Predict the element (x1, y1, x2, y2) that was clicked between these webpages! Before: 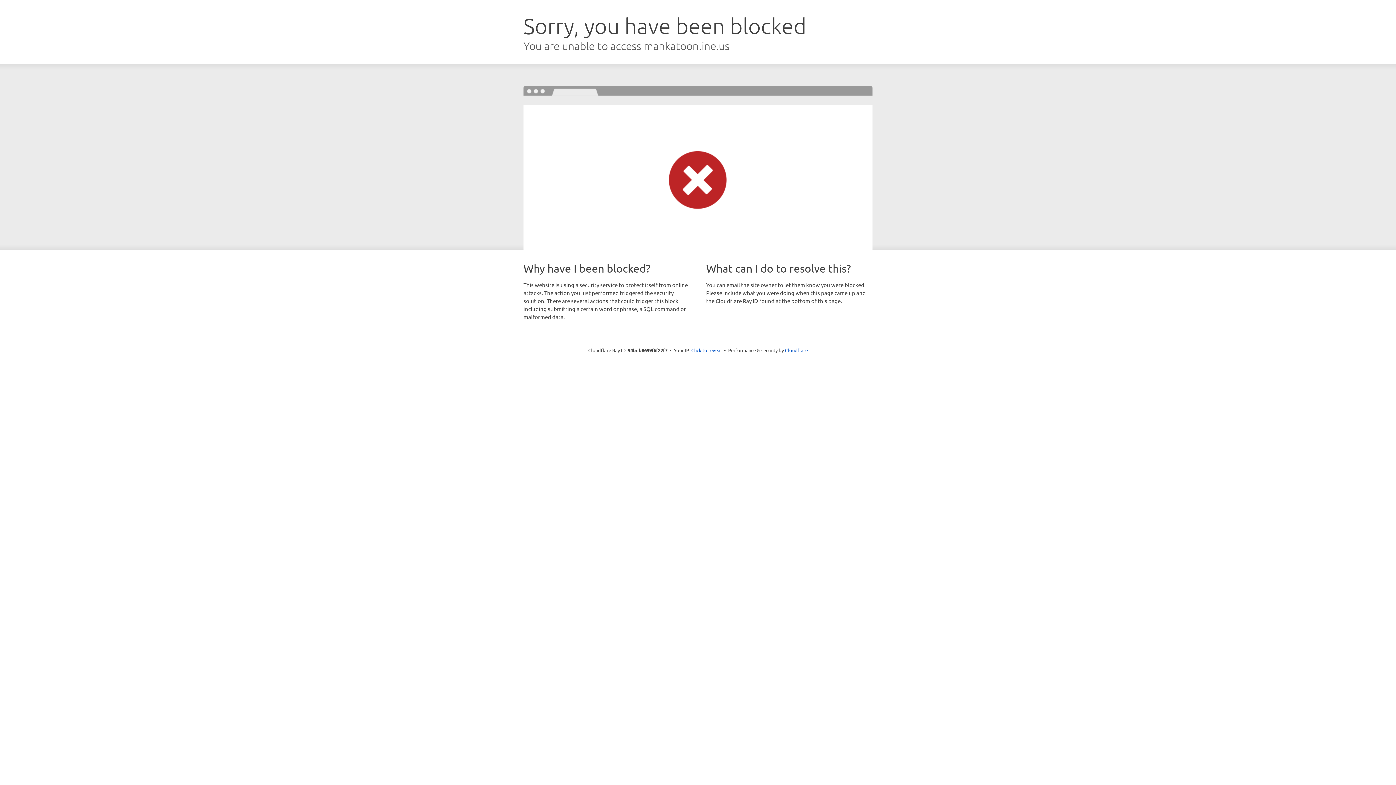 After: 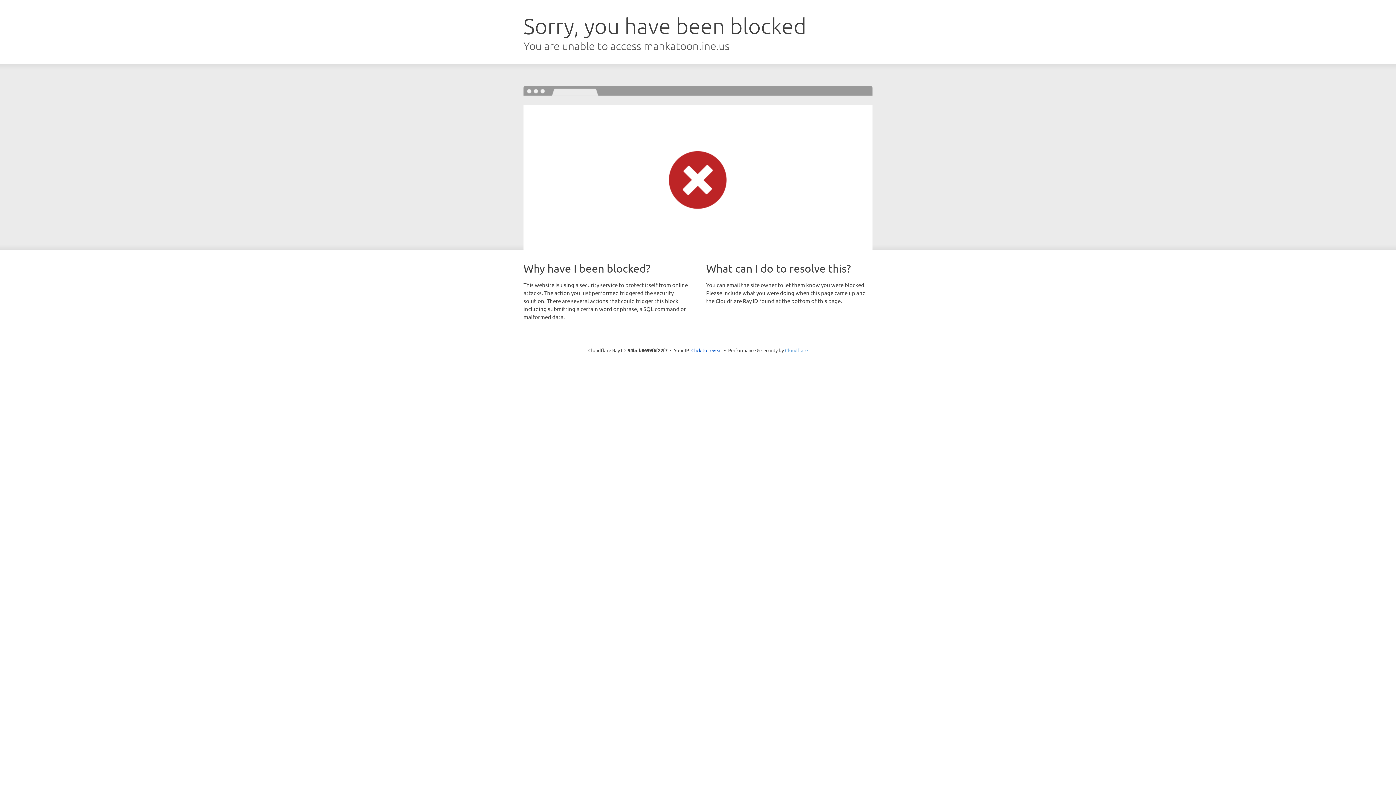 Action: label: Cloudflare bbox: (785, 347, 808, 353)